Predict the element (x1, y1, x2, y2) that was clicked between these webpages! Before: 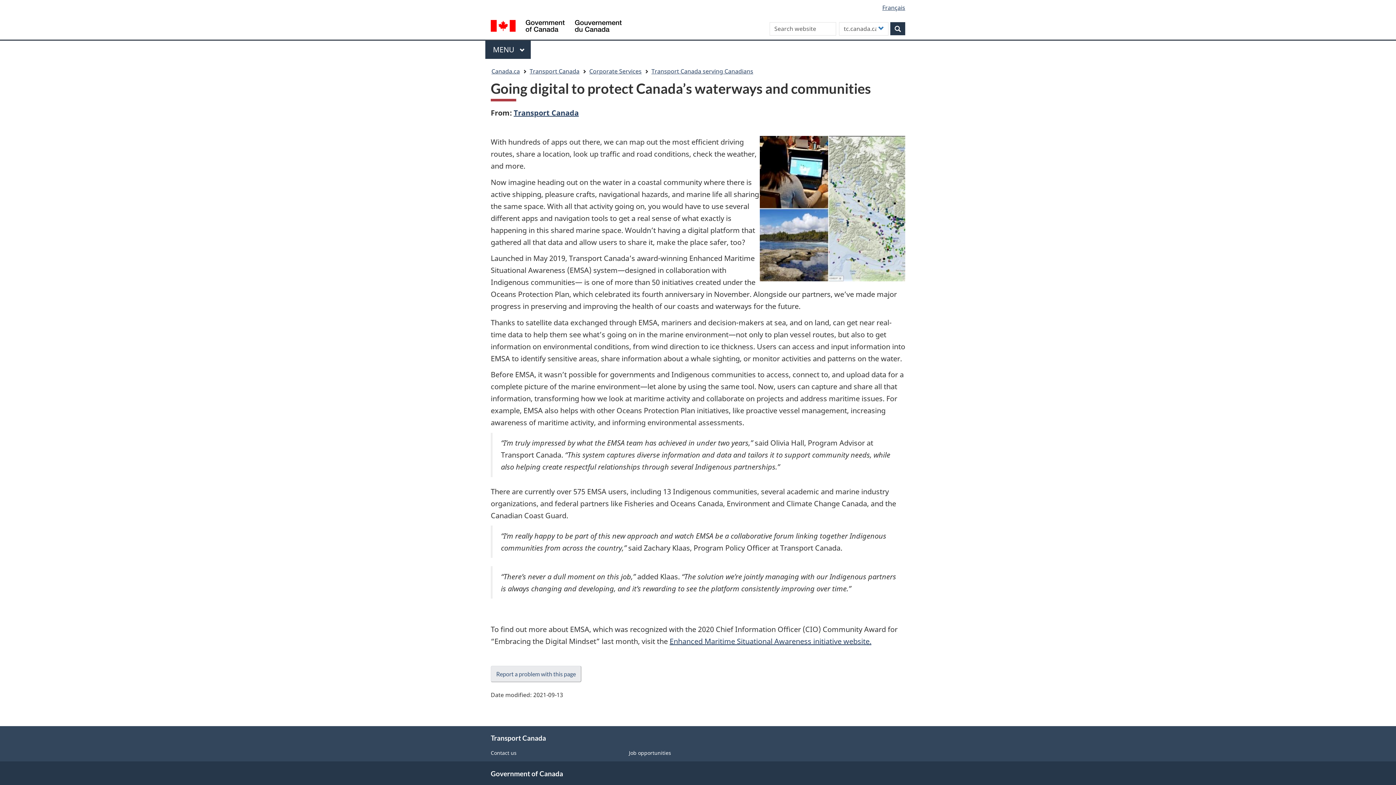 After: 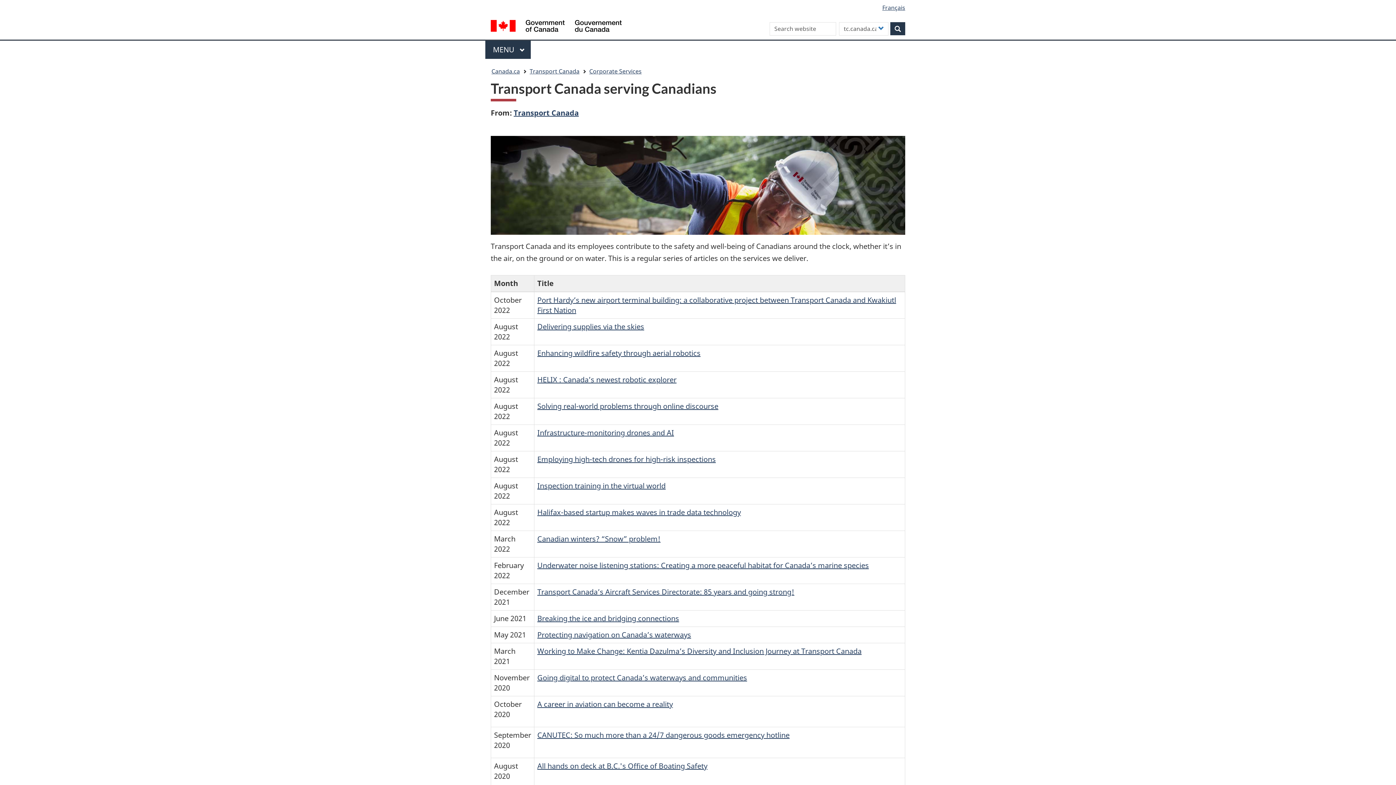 Action: label: Transport Canada serving Canadians bbox: (651, 65, 753, 77)